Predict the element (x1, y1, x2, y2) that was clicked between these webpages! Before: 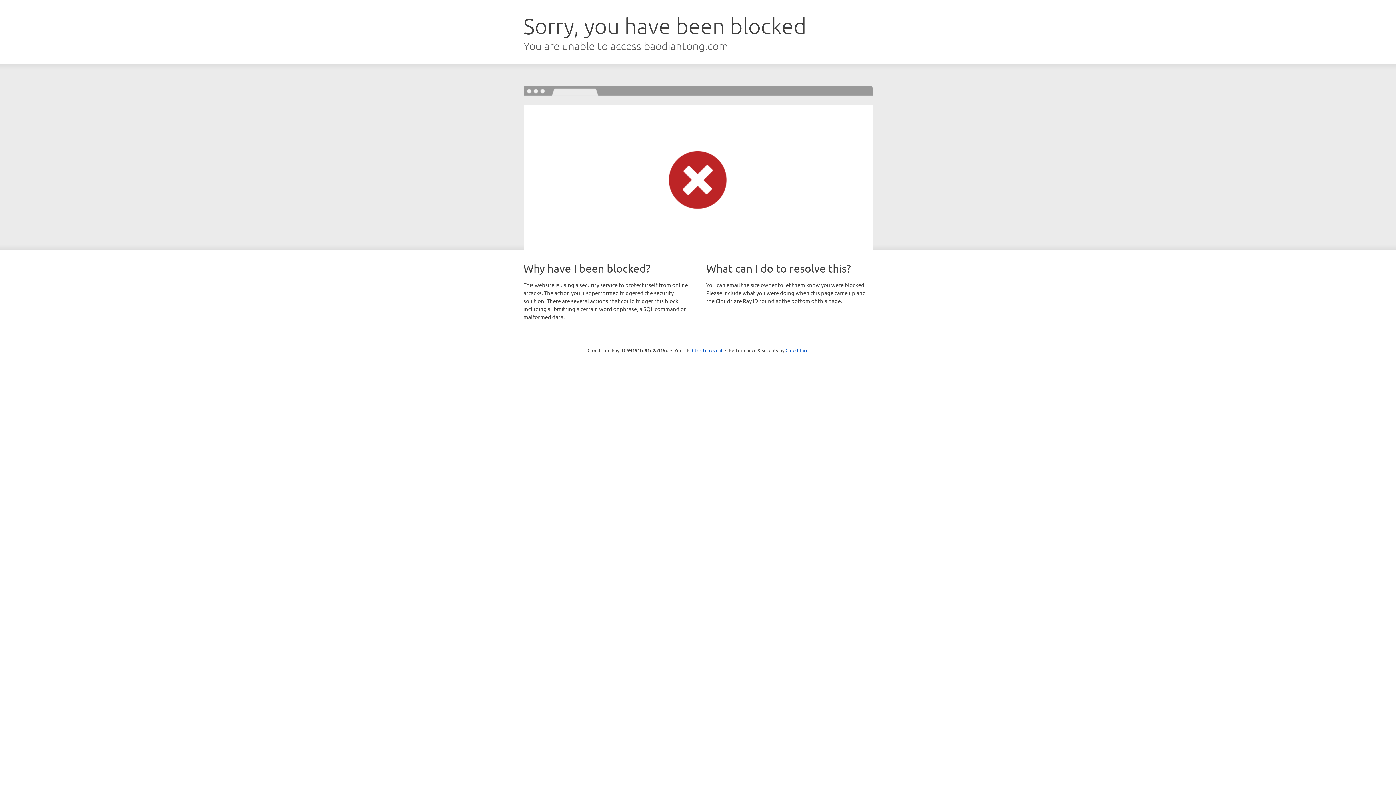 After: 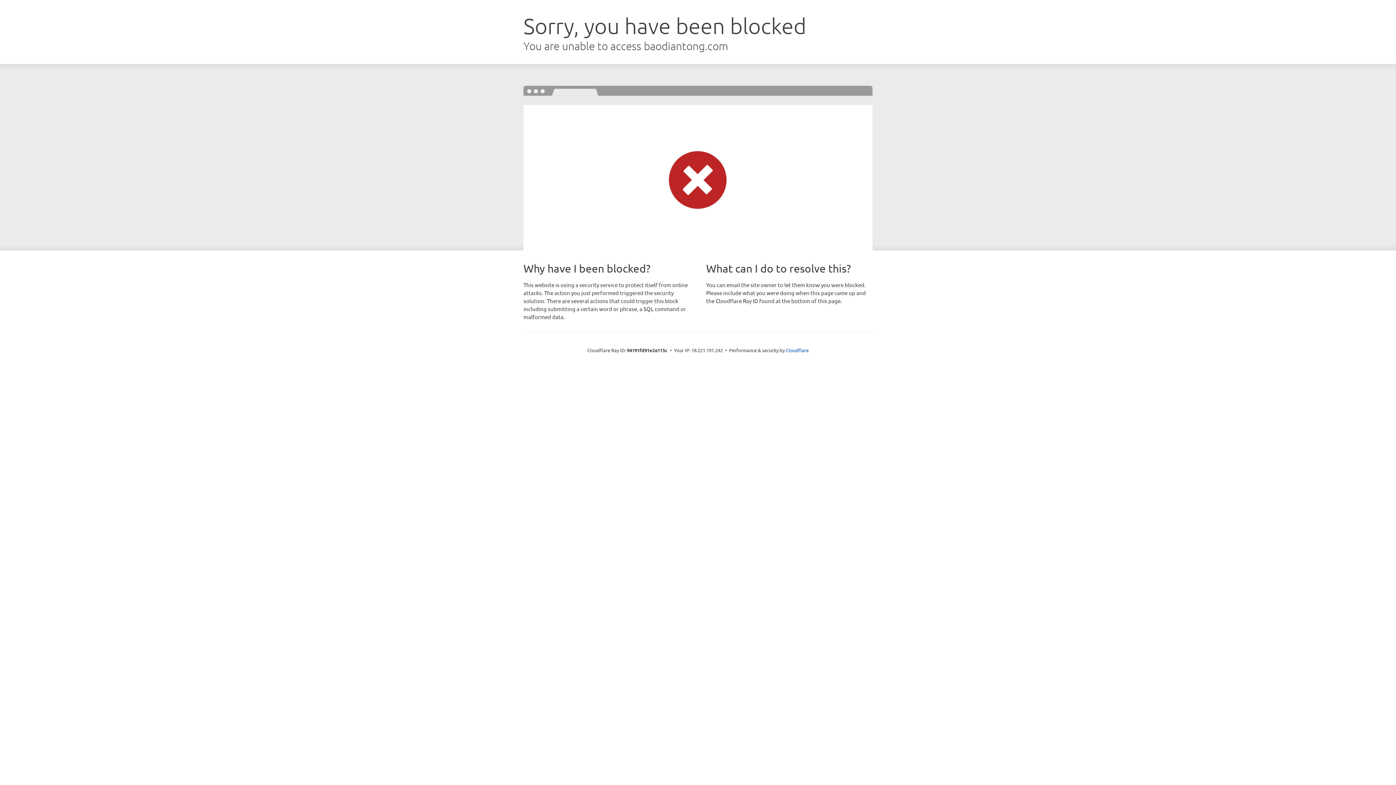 Action: bbox: (692, 346, 722, 353) label: Click to reveal